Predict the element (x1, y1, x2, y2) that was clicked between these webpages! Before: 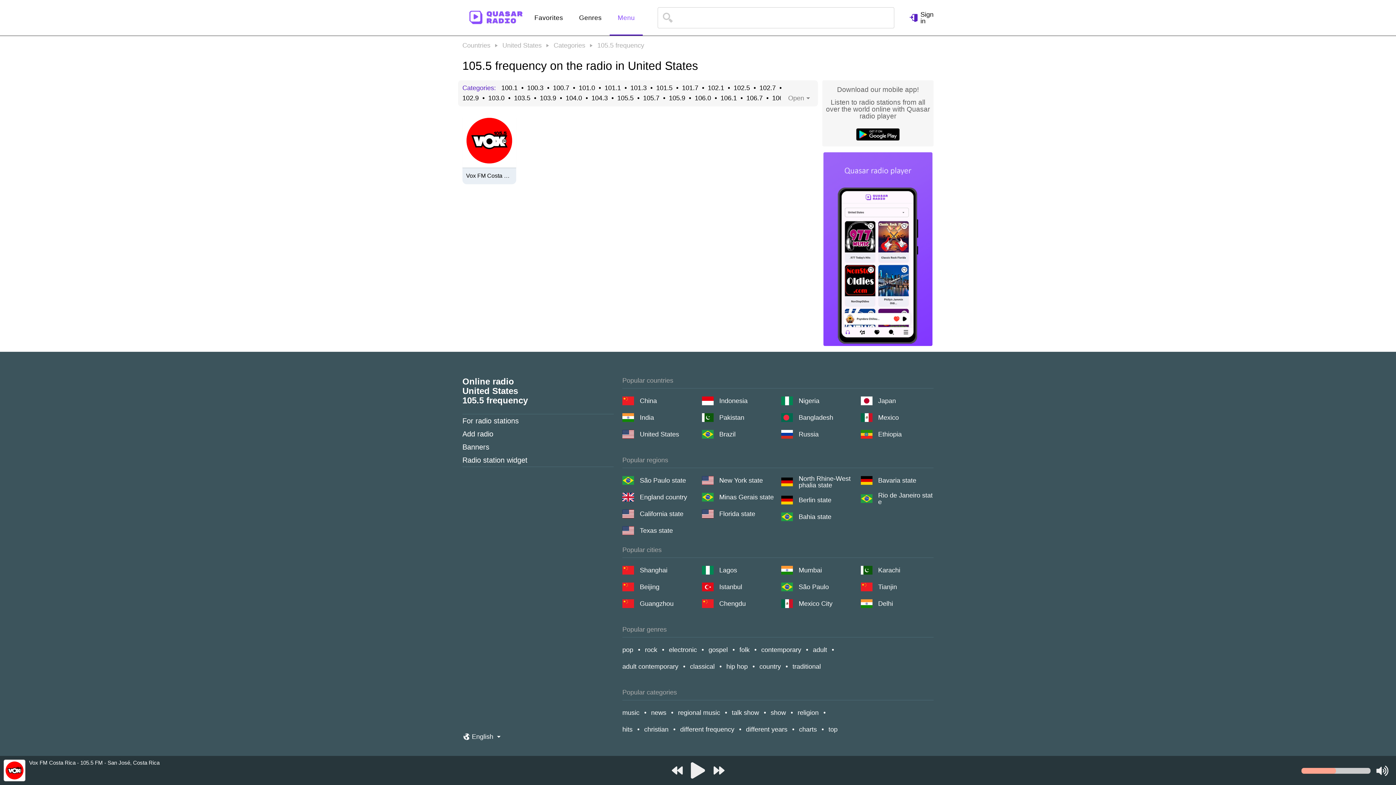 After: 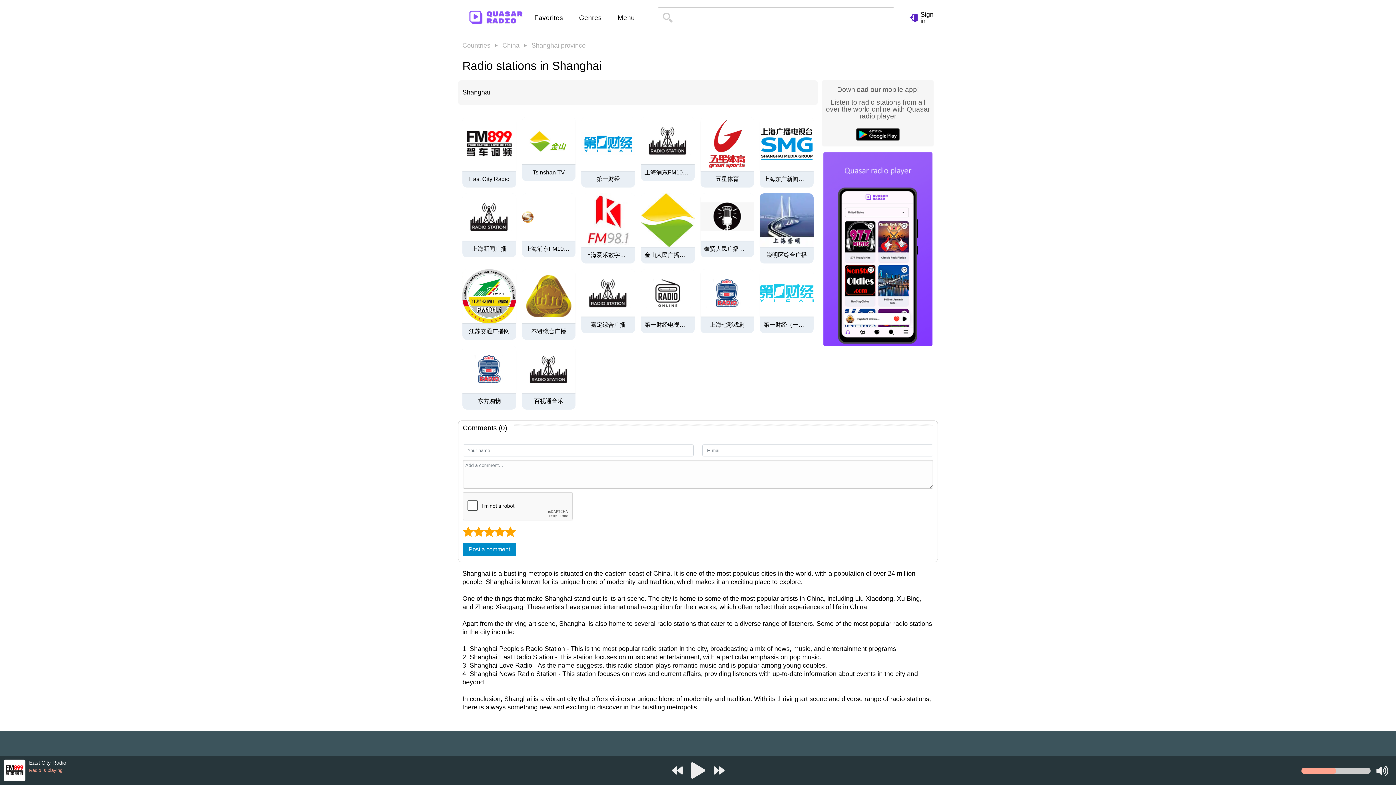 Action: bbox: (622, 565, 667, 575) label: Shanghai